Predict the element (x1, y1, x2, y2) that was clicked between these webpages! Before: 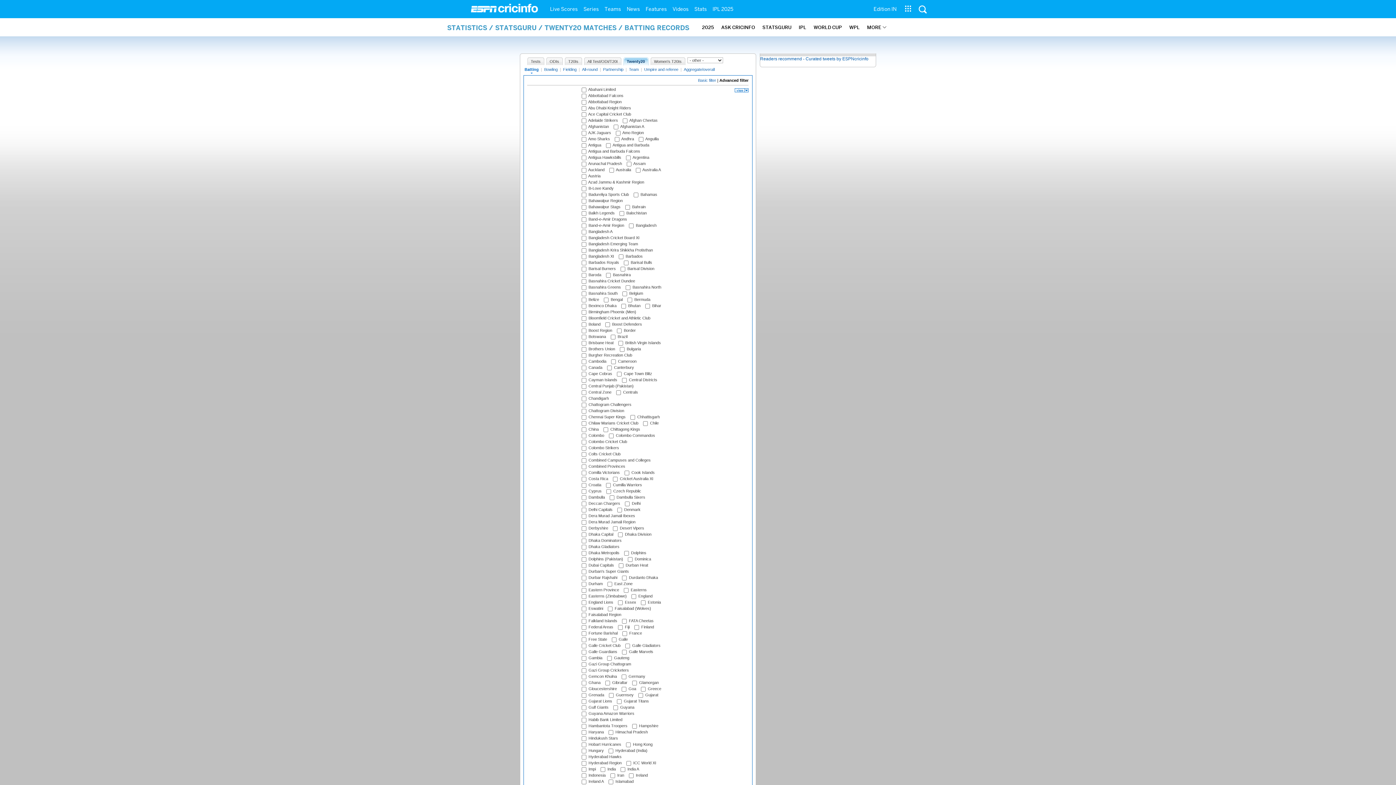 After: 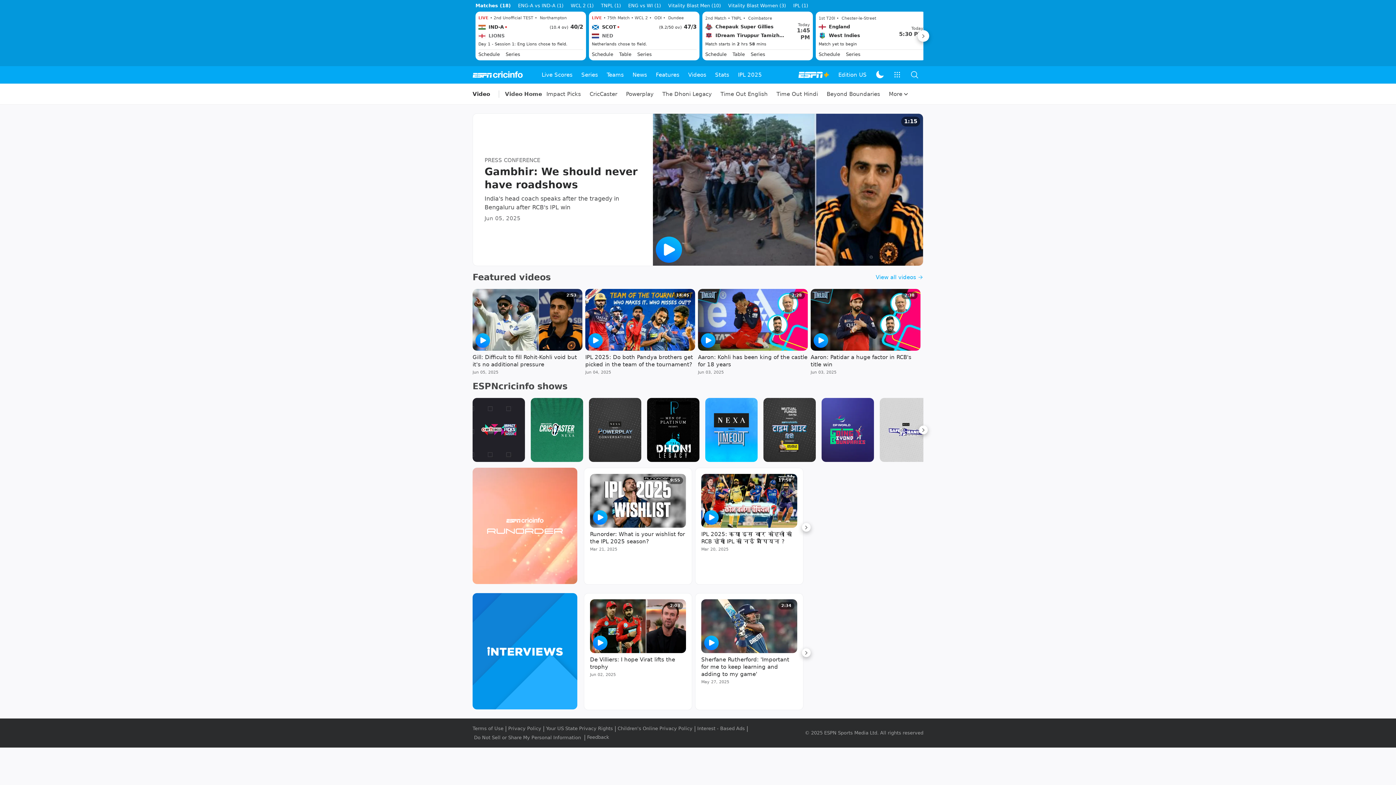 Action: label: Videos bbox: (669, 0, 691, 18)